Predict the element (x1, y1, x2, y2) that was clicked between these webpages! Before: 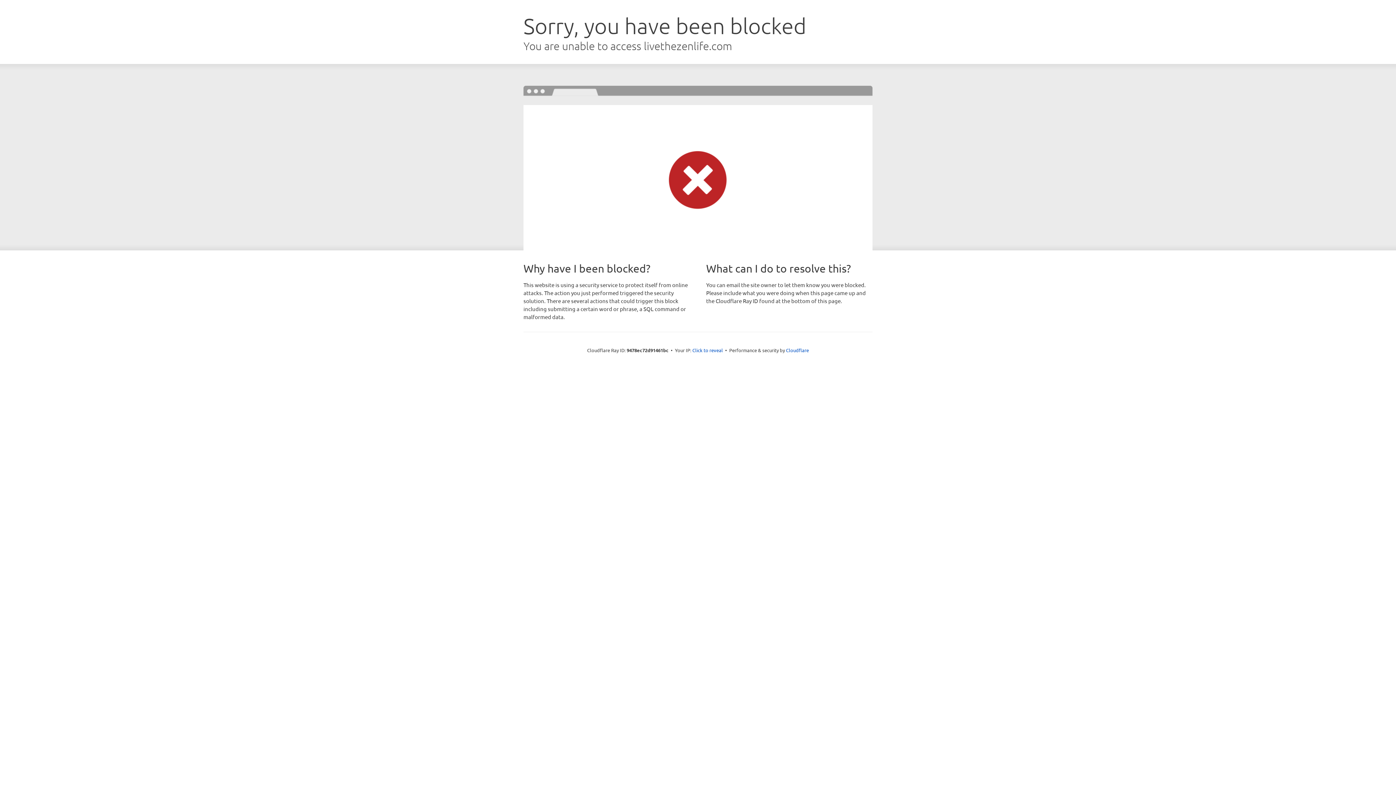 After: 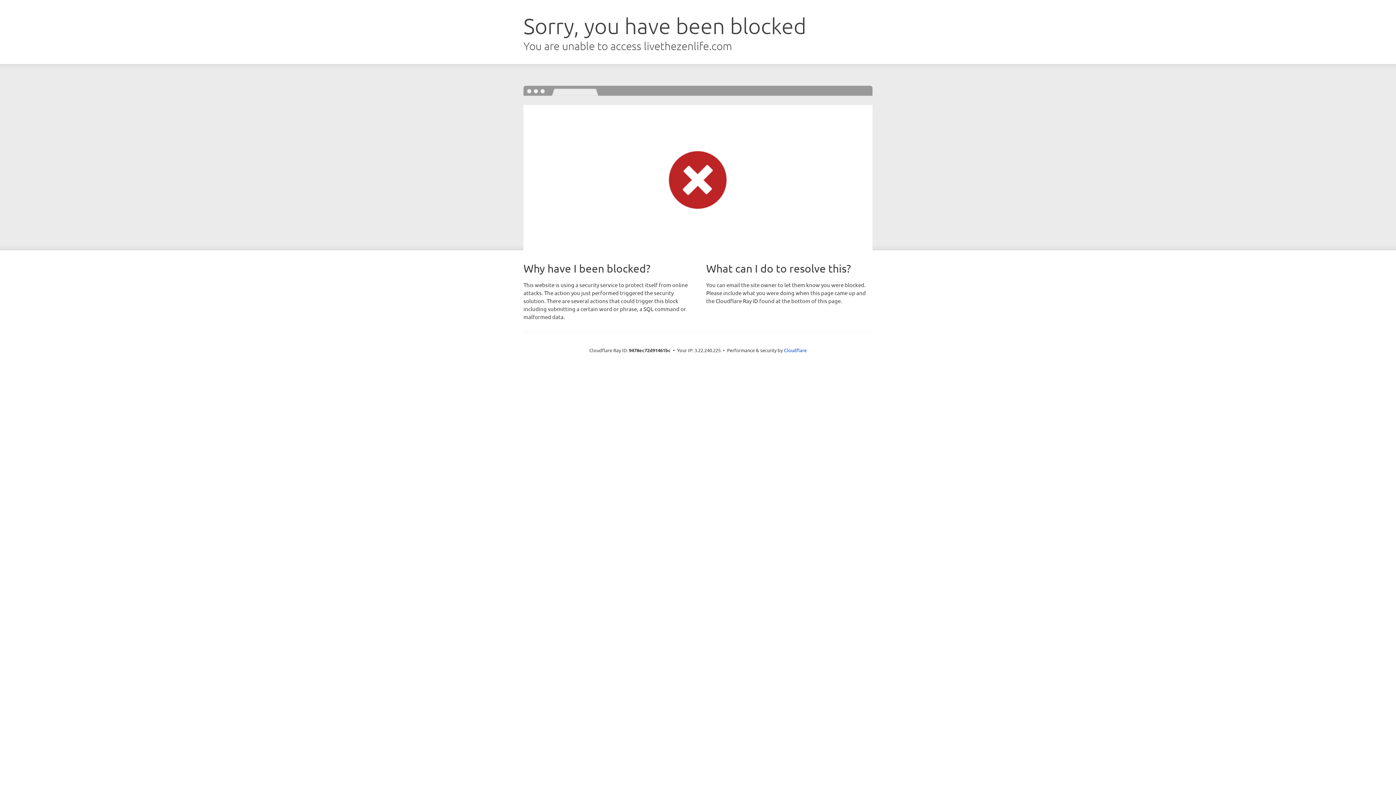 Action: bbox: (692, 346, 723, 353) label: Click to reveal